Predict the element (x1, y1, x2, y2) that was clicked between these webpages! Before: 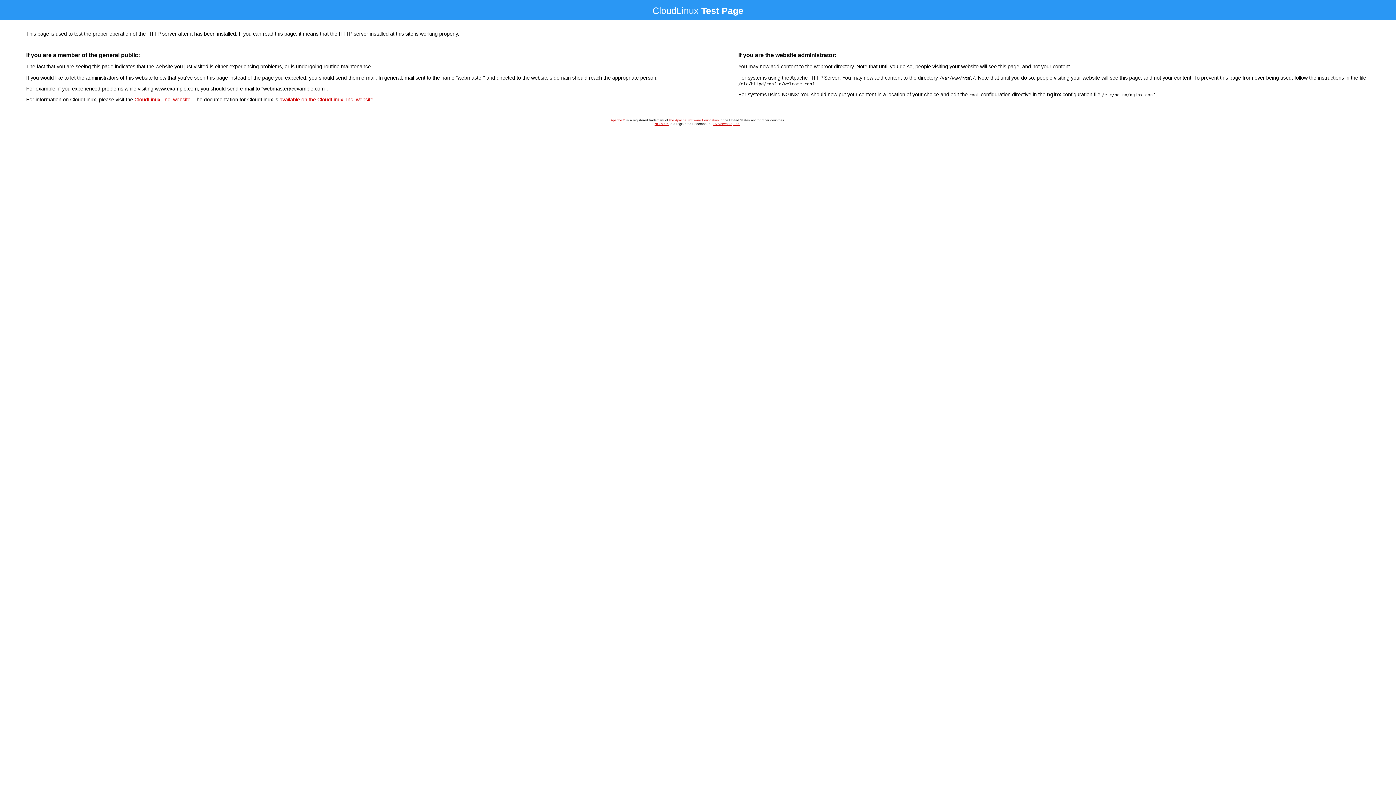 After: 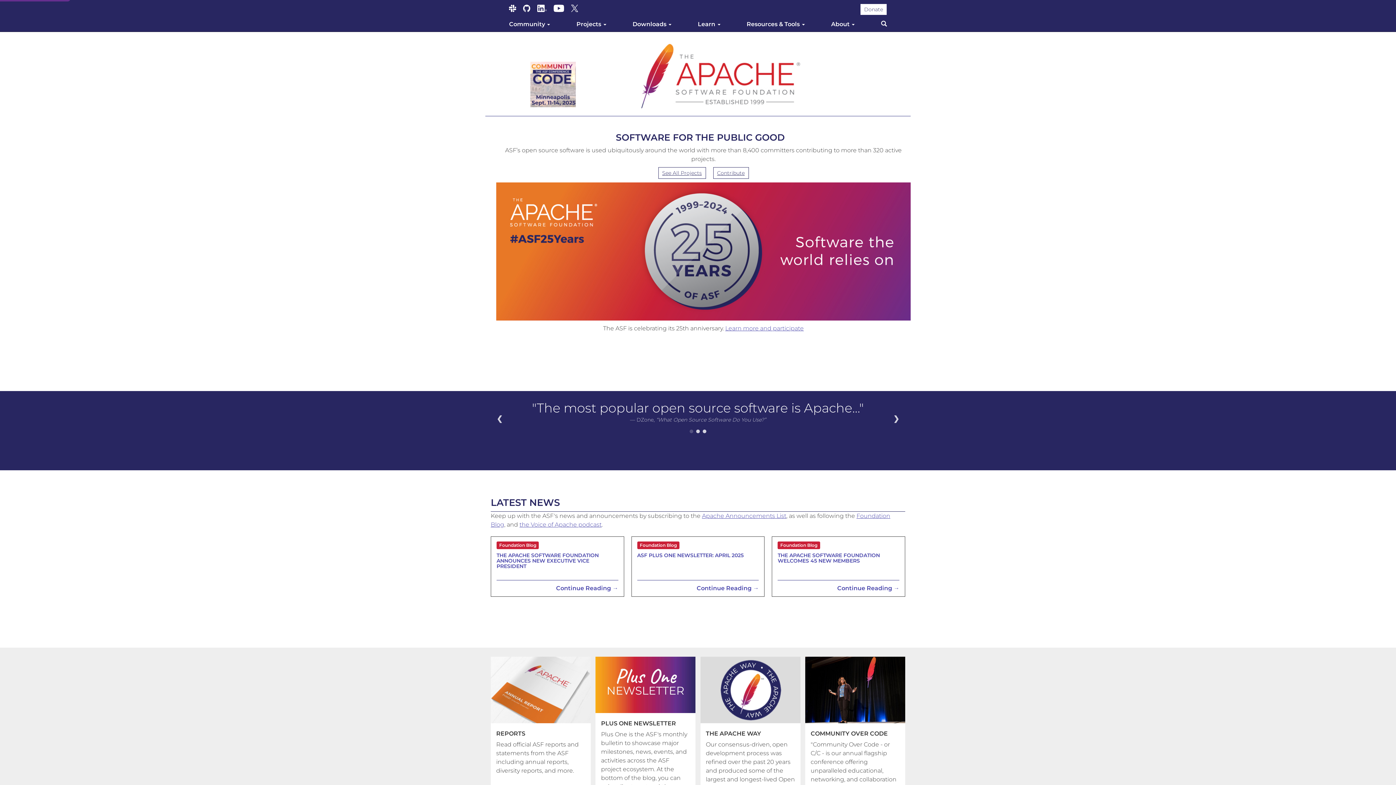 Action: bbox: (669, 118, 718, 122) label: the Apache Software Foundation